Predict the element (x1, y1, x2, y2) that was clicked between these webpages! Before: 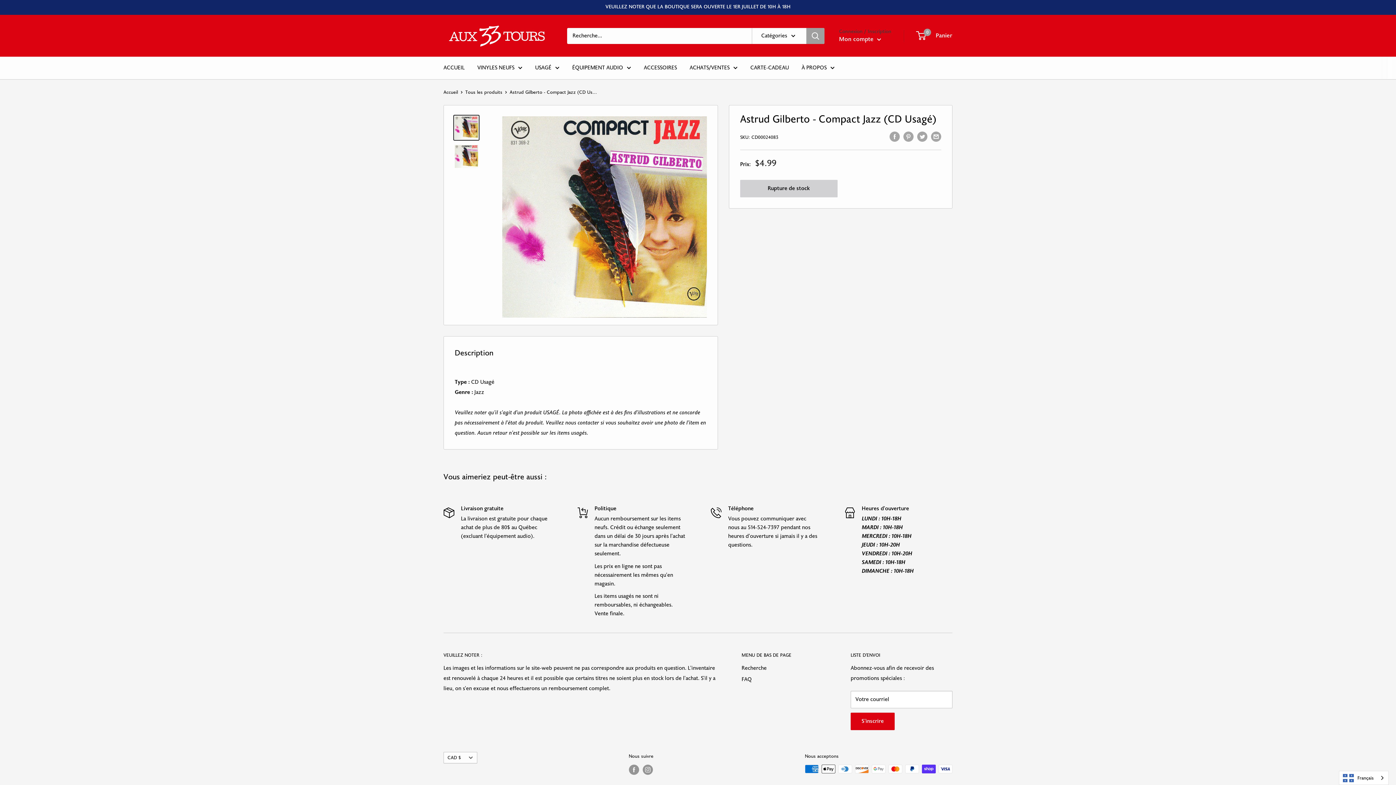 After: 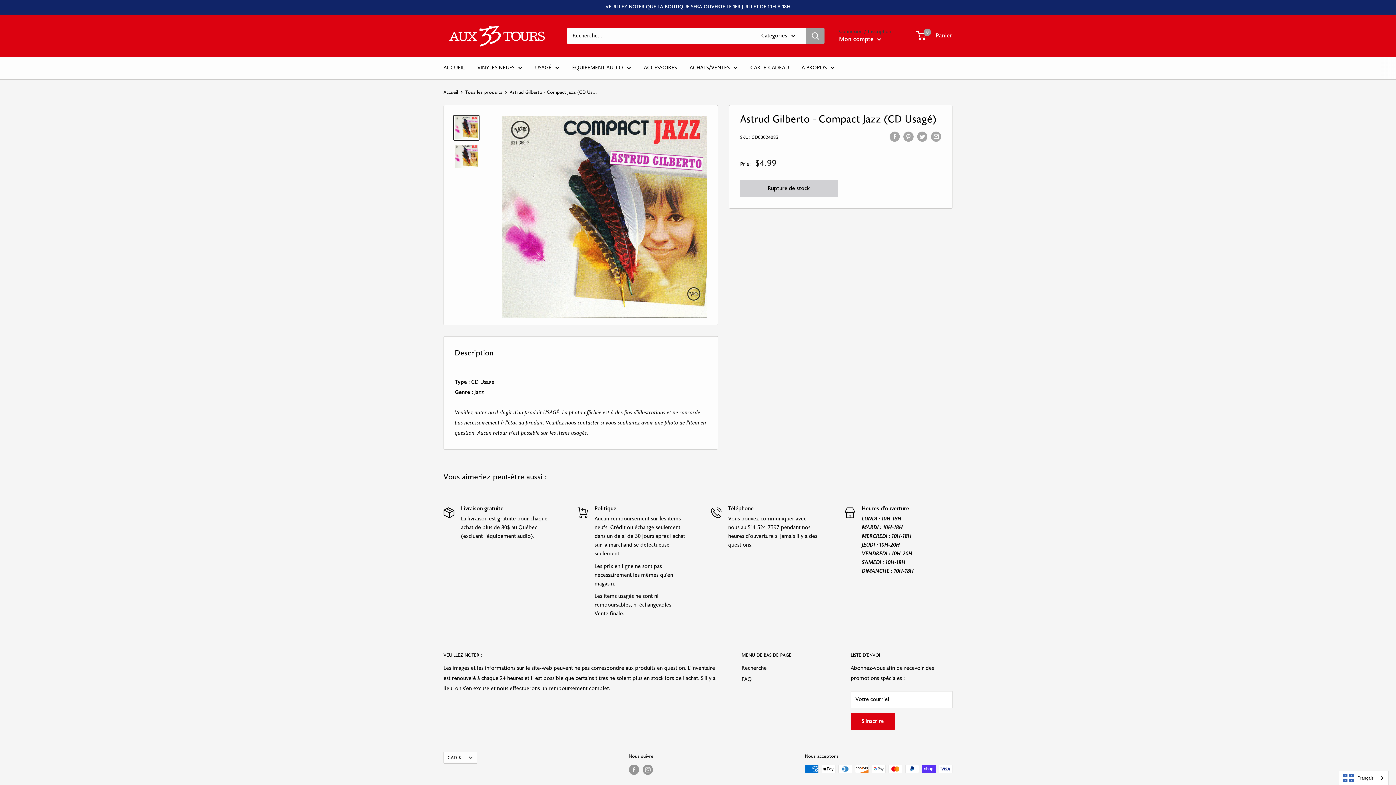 Action: bbox: (453, 114, 479, 140)